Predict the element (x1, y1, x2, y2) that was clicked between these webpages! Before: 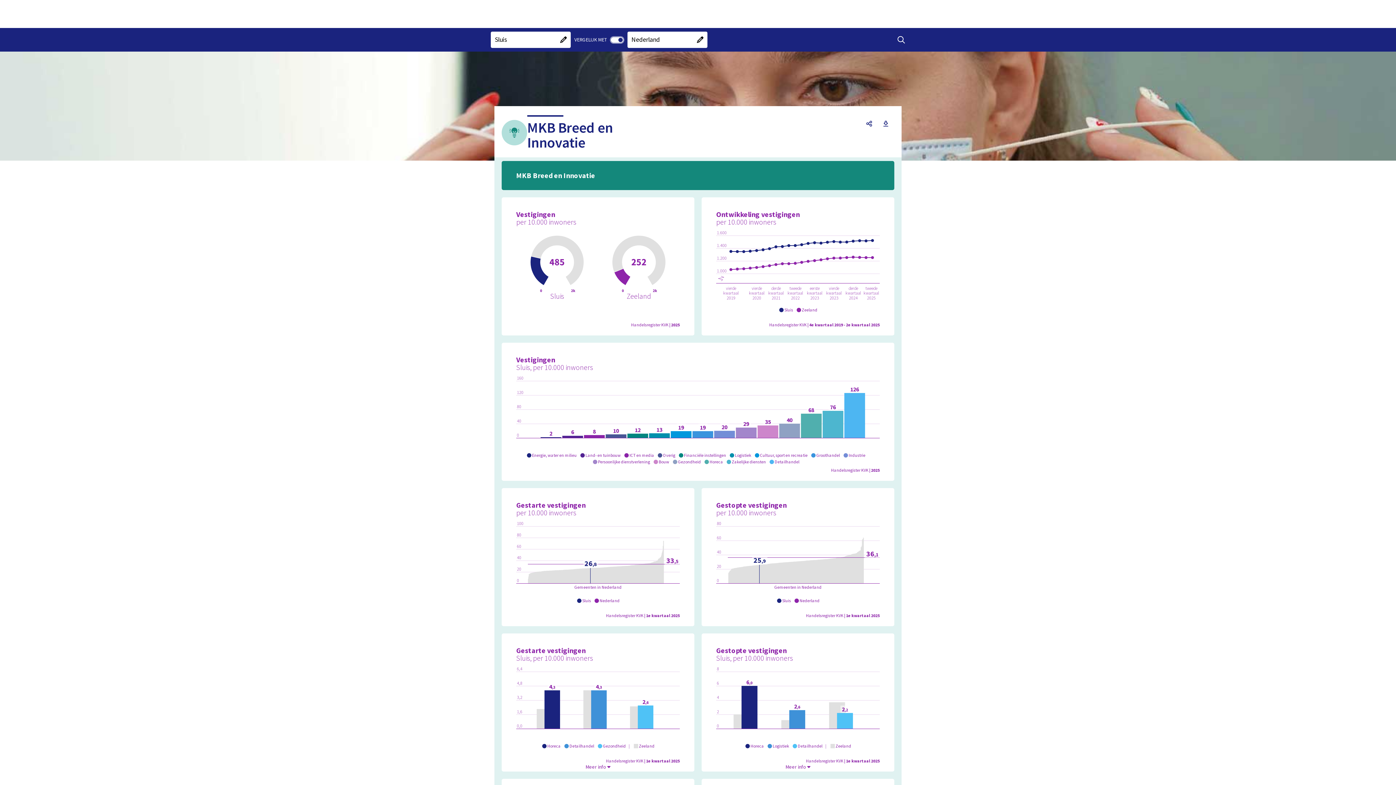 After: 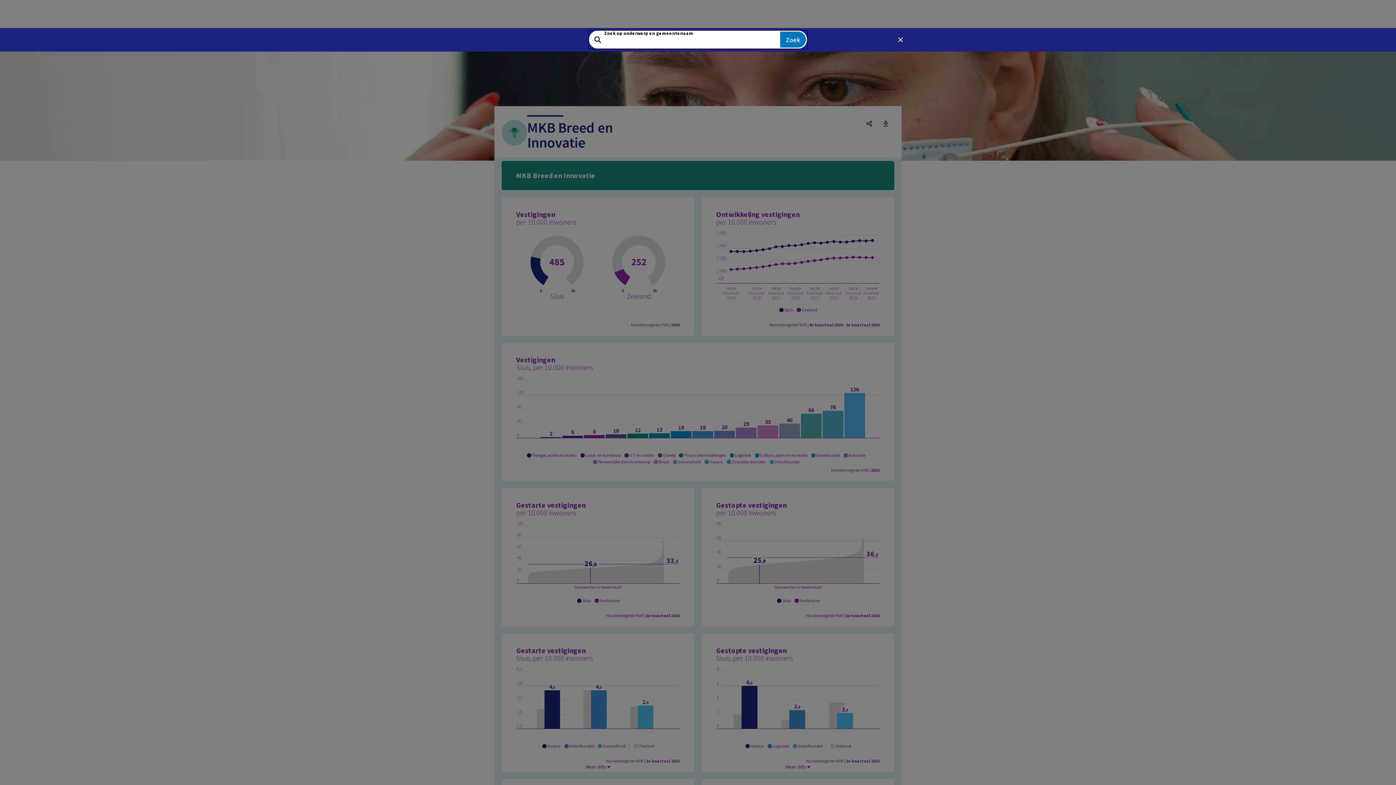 Action: label: Zoek bbox: (893, 31, 909, 48)